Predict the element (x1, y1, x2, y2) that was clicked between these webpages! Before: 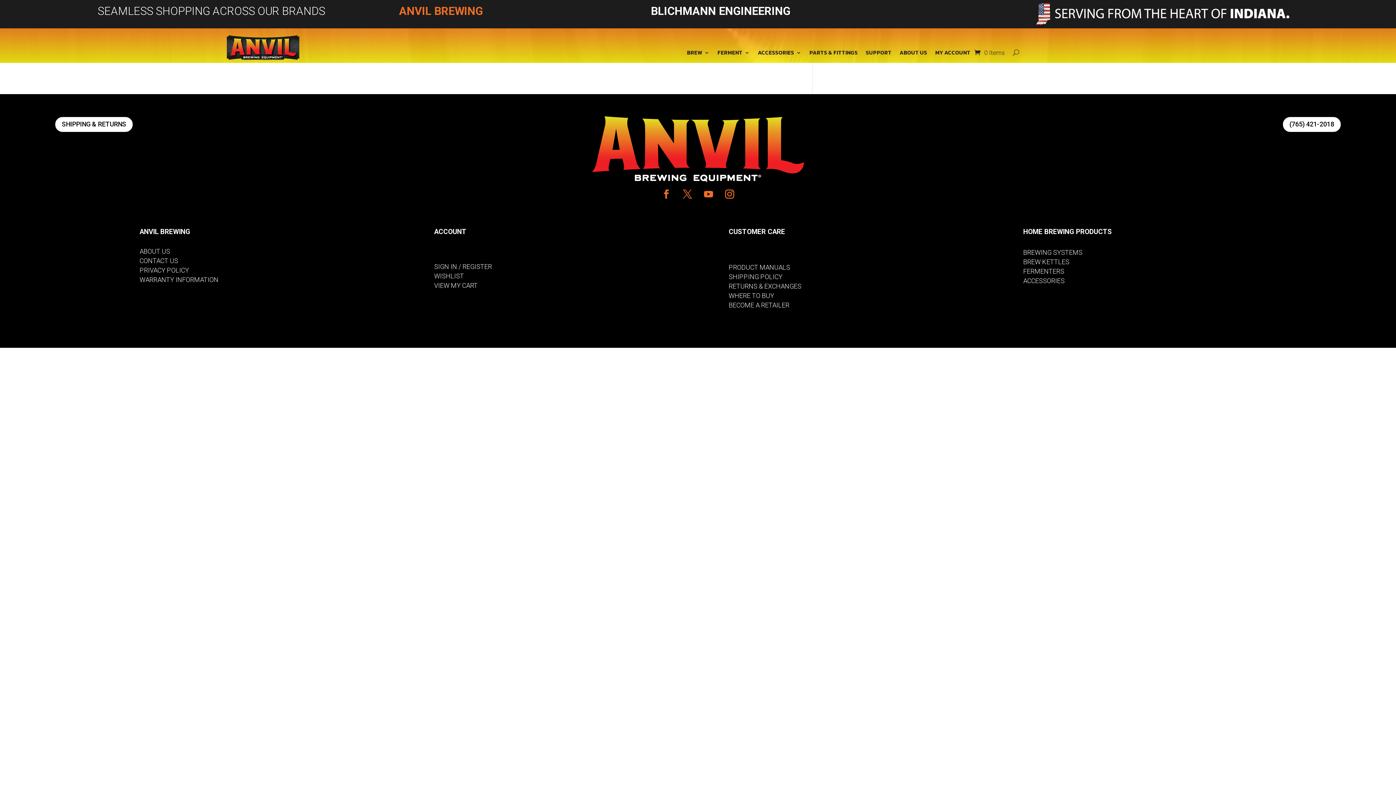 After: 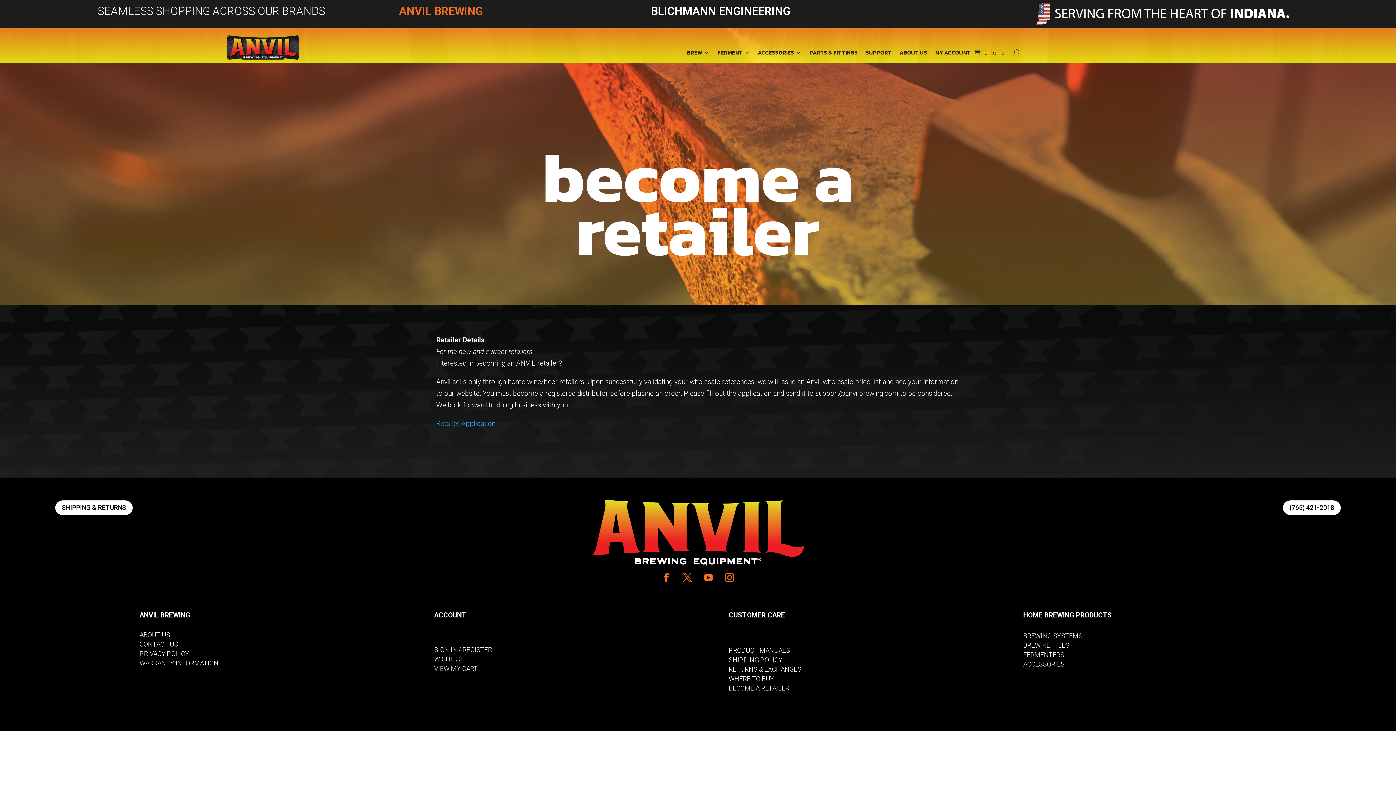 Action: label: BECOME A RETAILER bbox: (728, 301, 789, 309)